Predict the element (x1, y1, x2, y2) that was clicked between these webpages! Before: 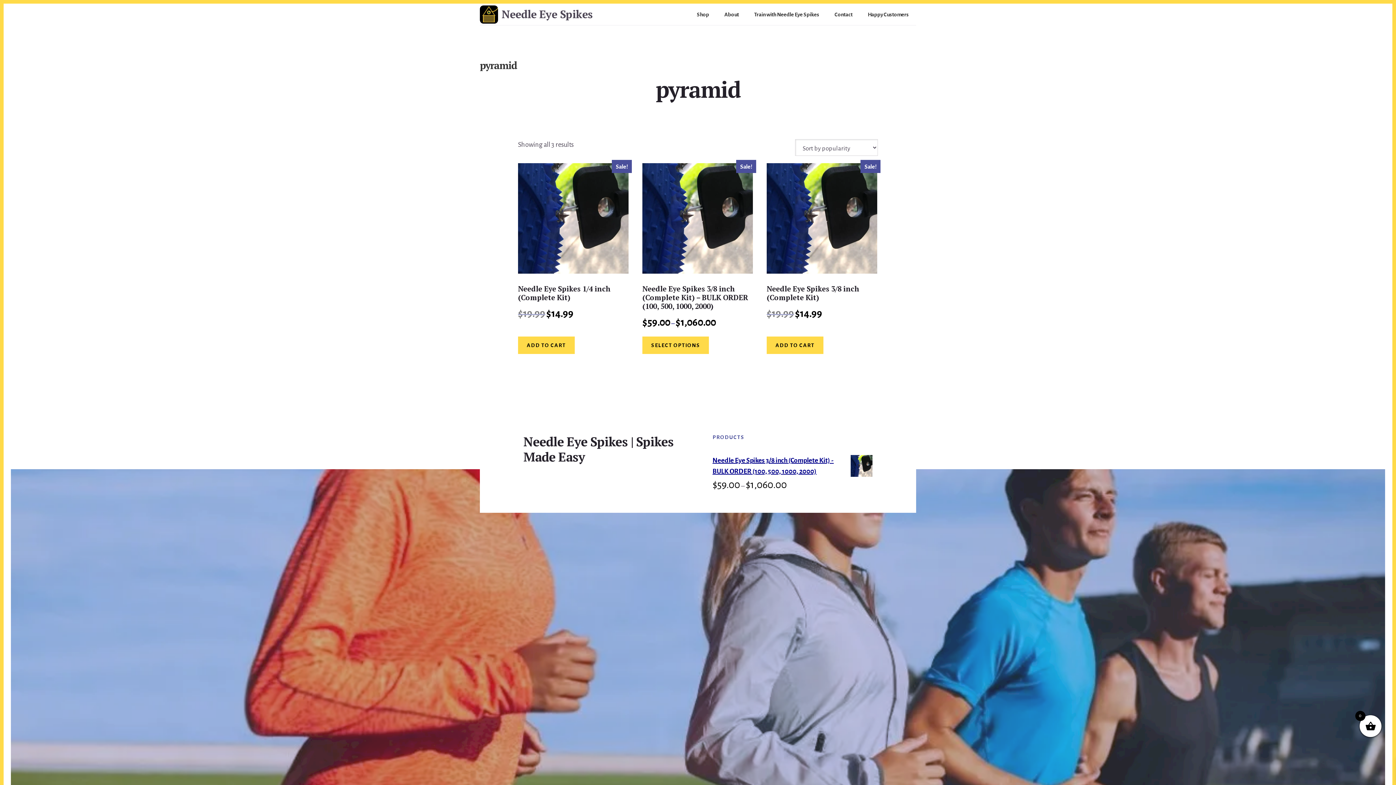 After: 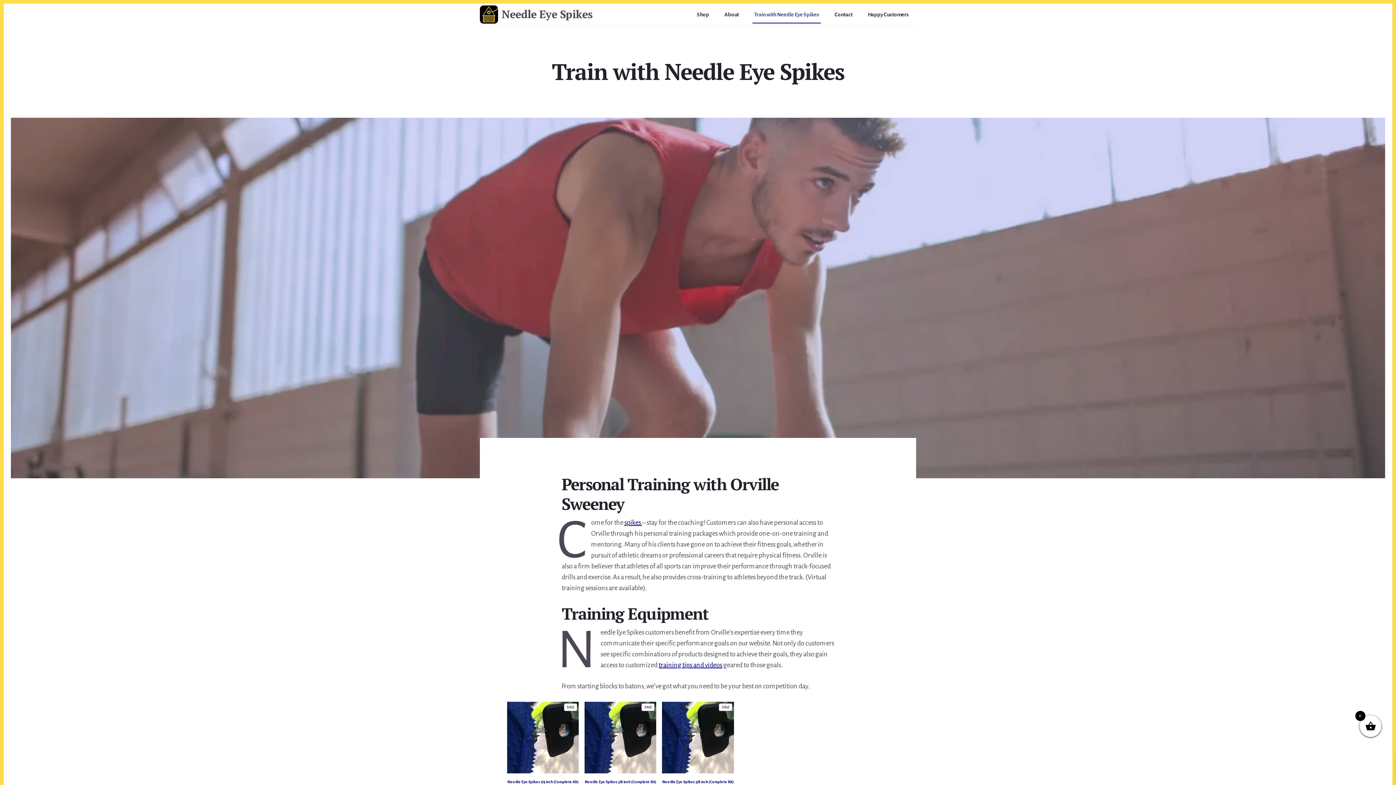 Action: bbox: (752, 6, 821, 23) label: Train with Needle Eye Spikes